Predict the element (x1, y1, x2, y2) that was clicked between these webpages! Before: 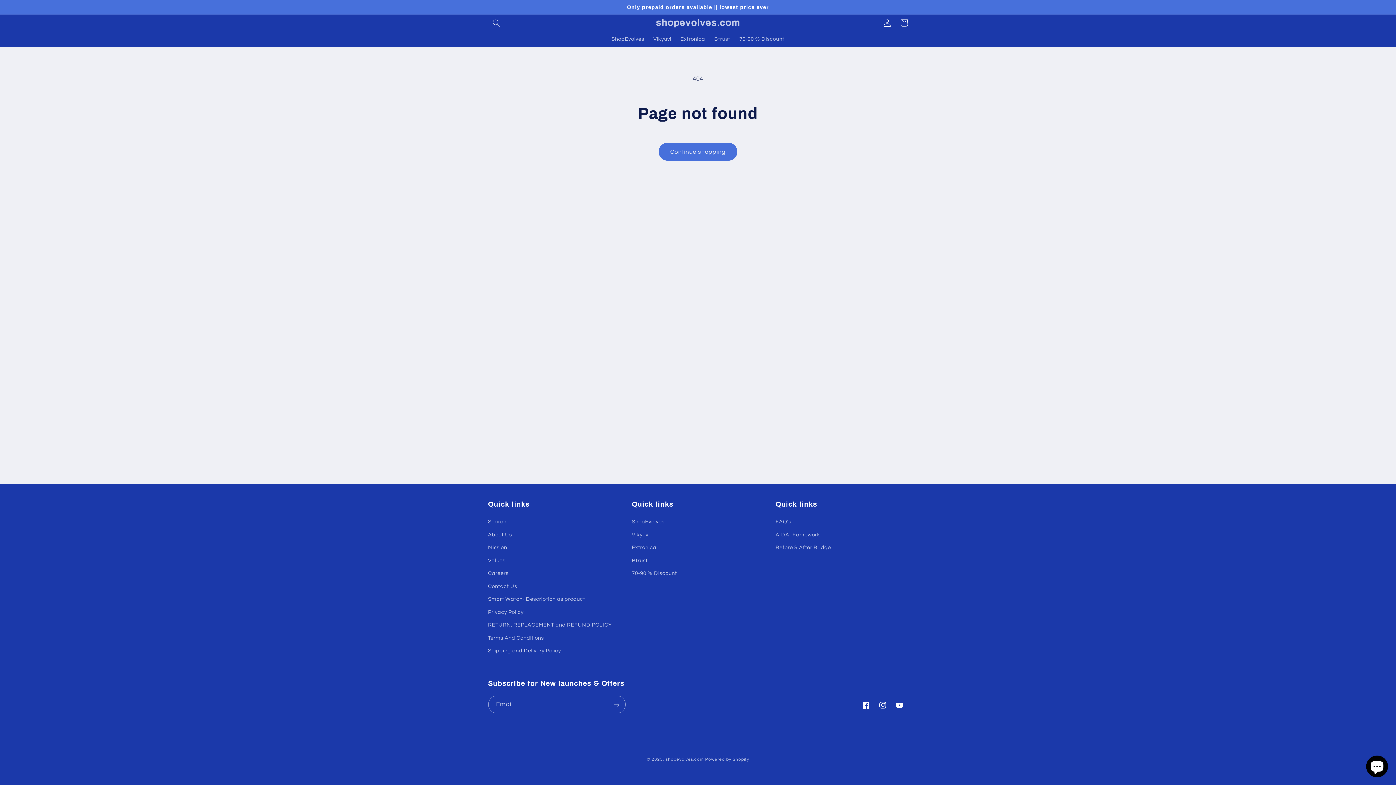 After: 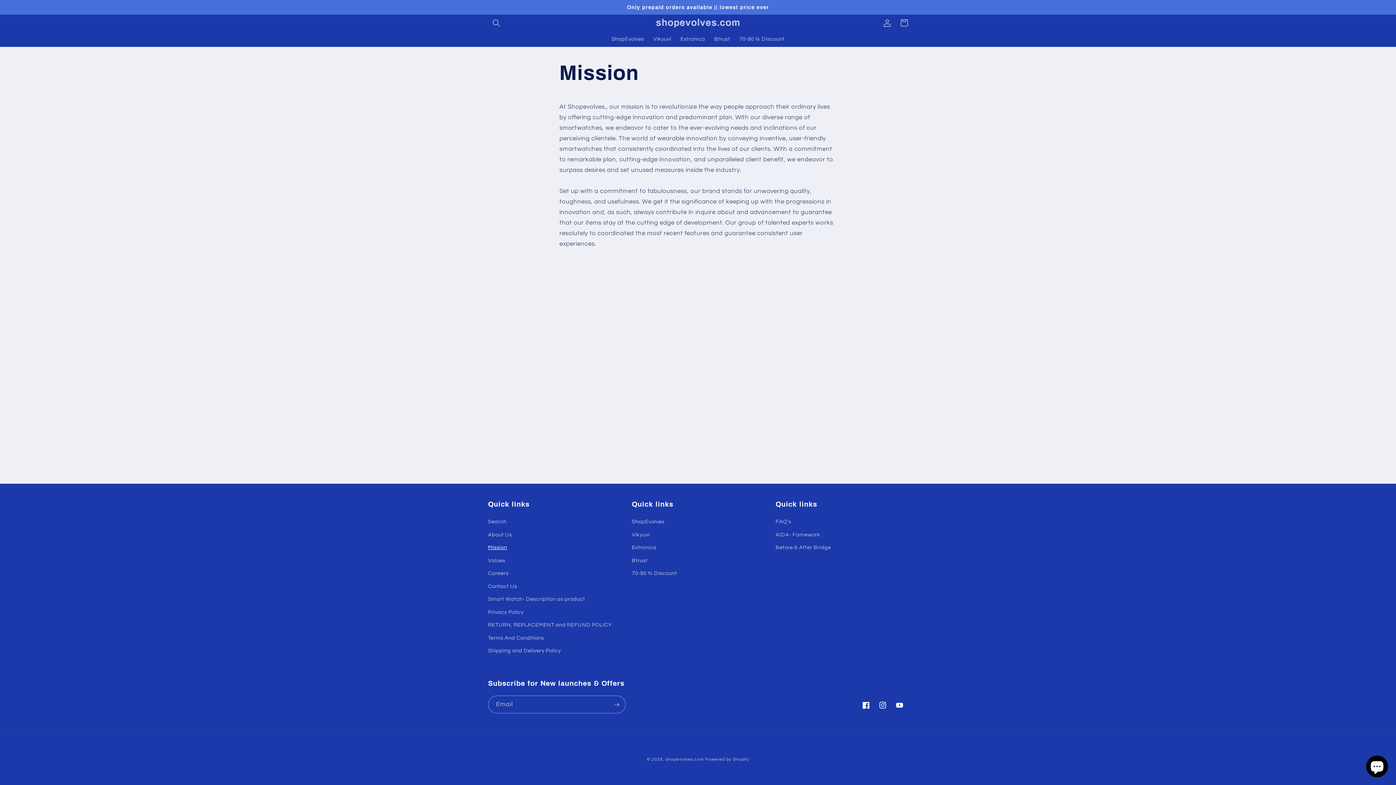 Action: label: Mission bbox: (488, 541, 507, 554)